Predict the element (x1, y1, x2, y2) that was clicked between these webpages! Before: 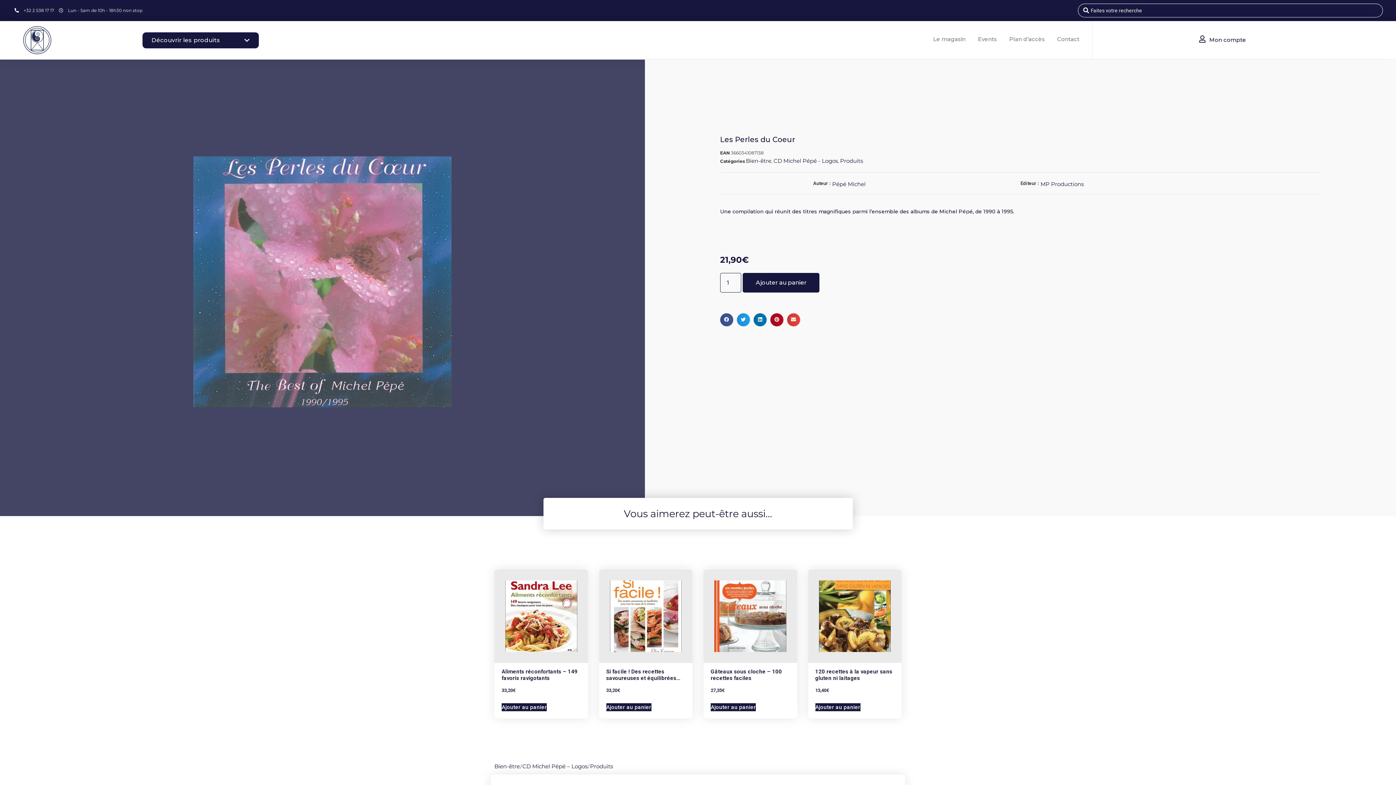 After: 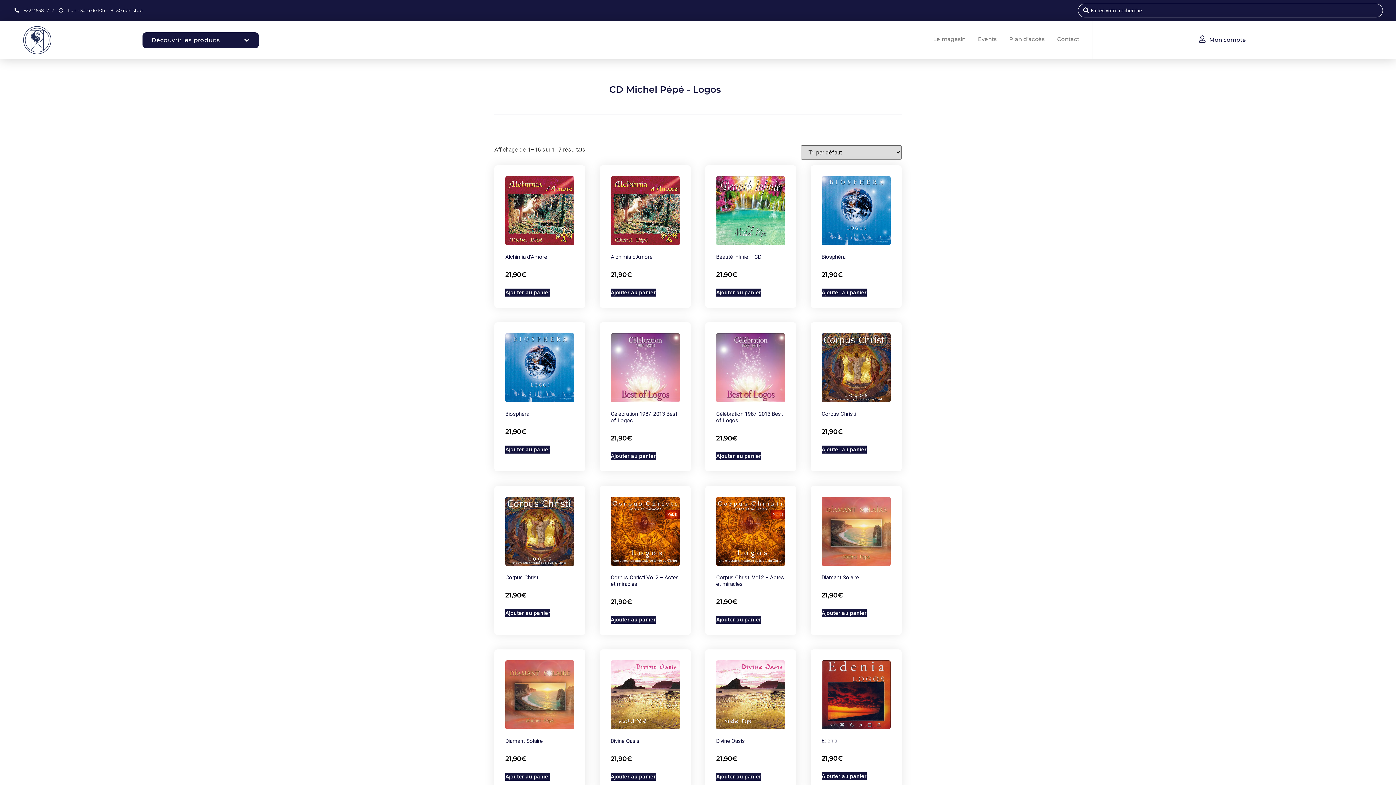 Action: bbox: (773, 157, 838, 164) label: CD Michel Pépé - Logos